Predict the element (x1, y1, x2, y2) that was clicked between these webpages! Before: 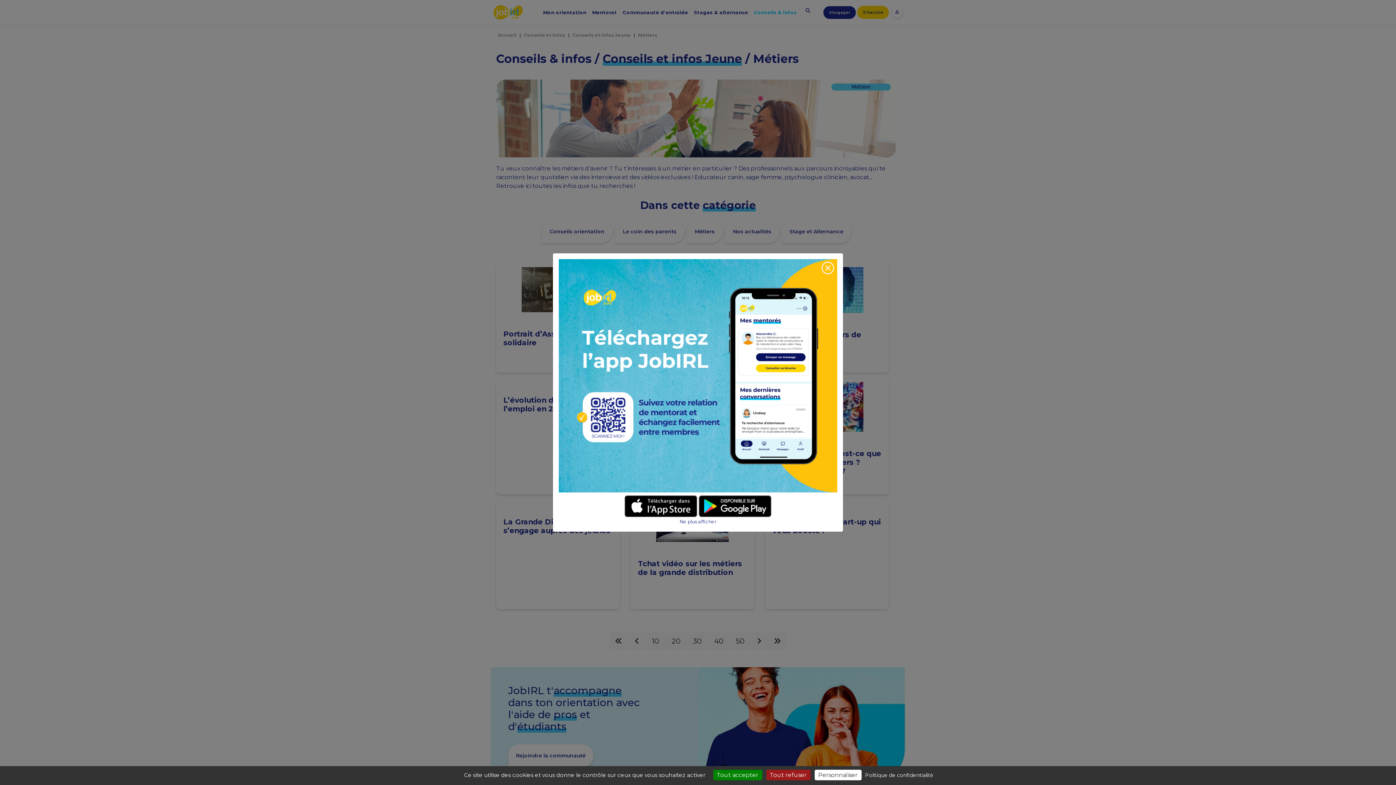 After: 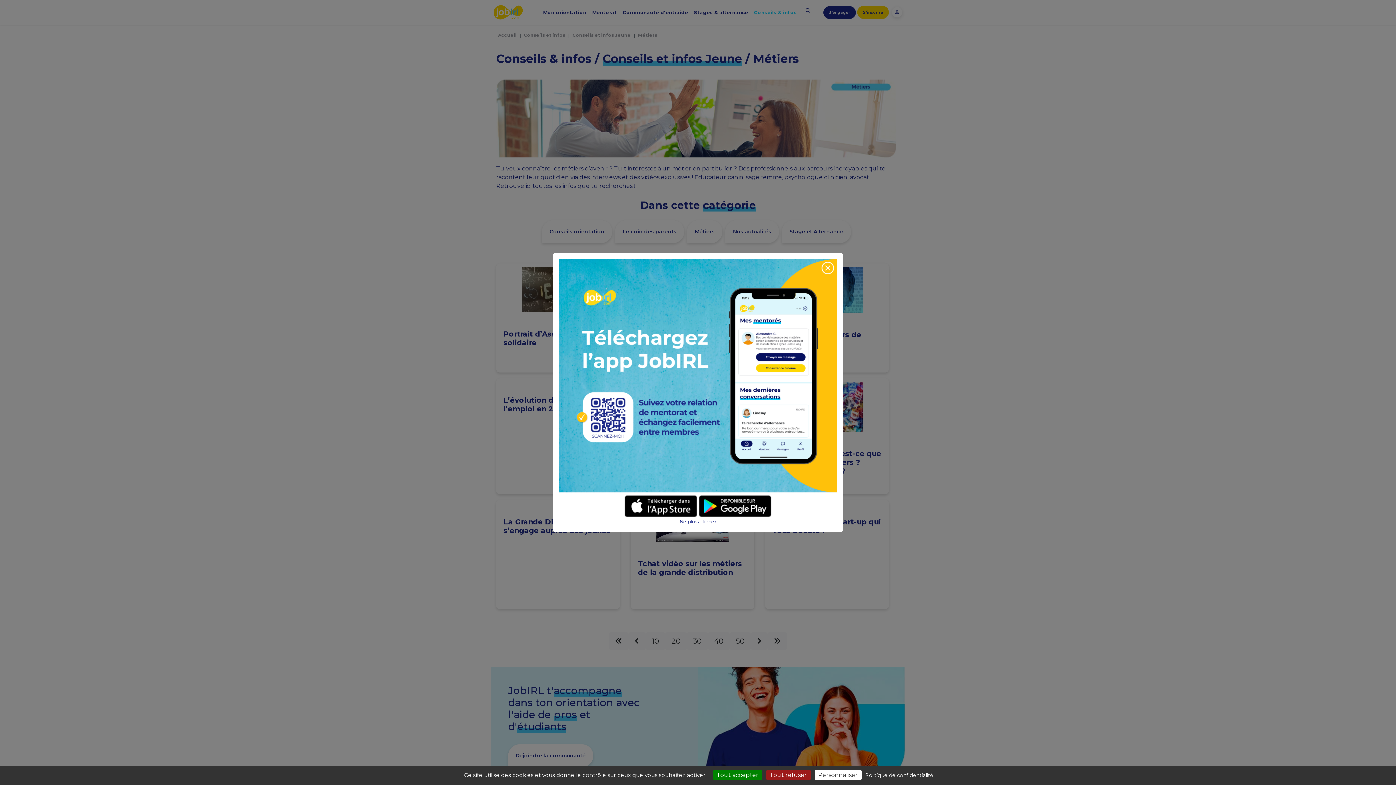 Action: bbox: (698, 502, 771, 509)